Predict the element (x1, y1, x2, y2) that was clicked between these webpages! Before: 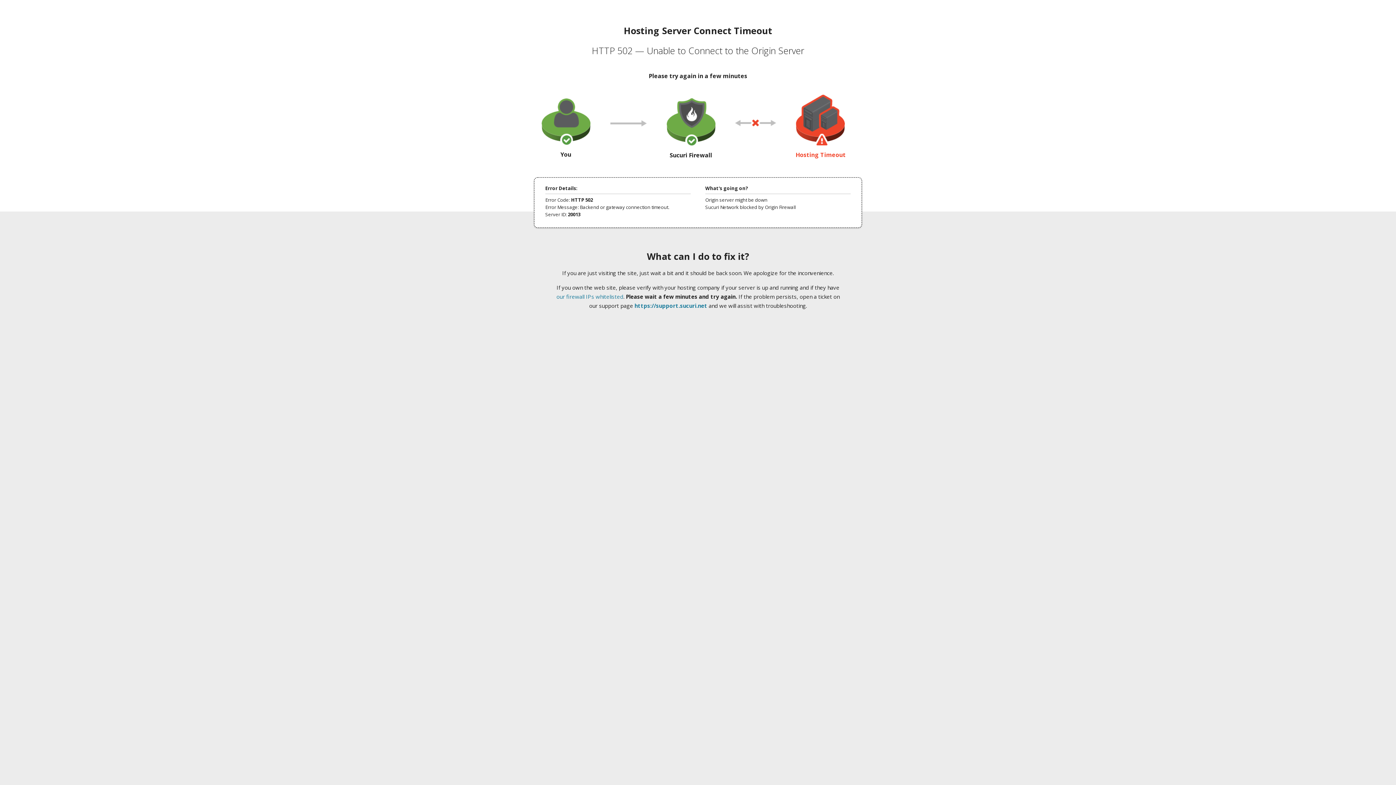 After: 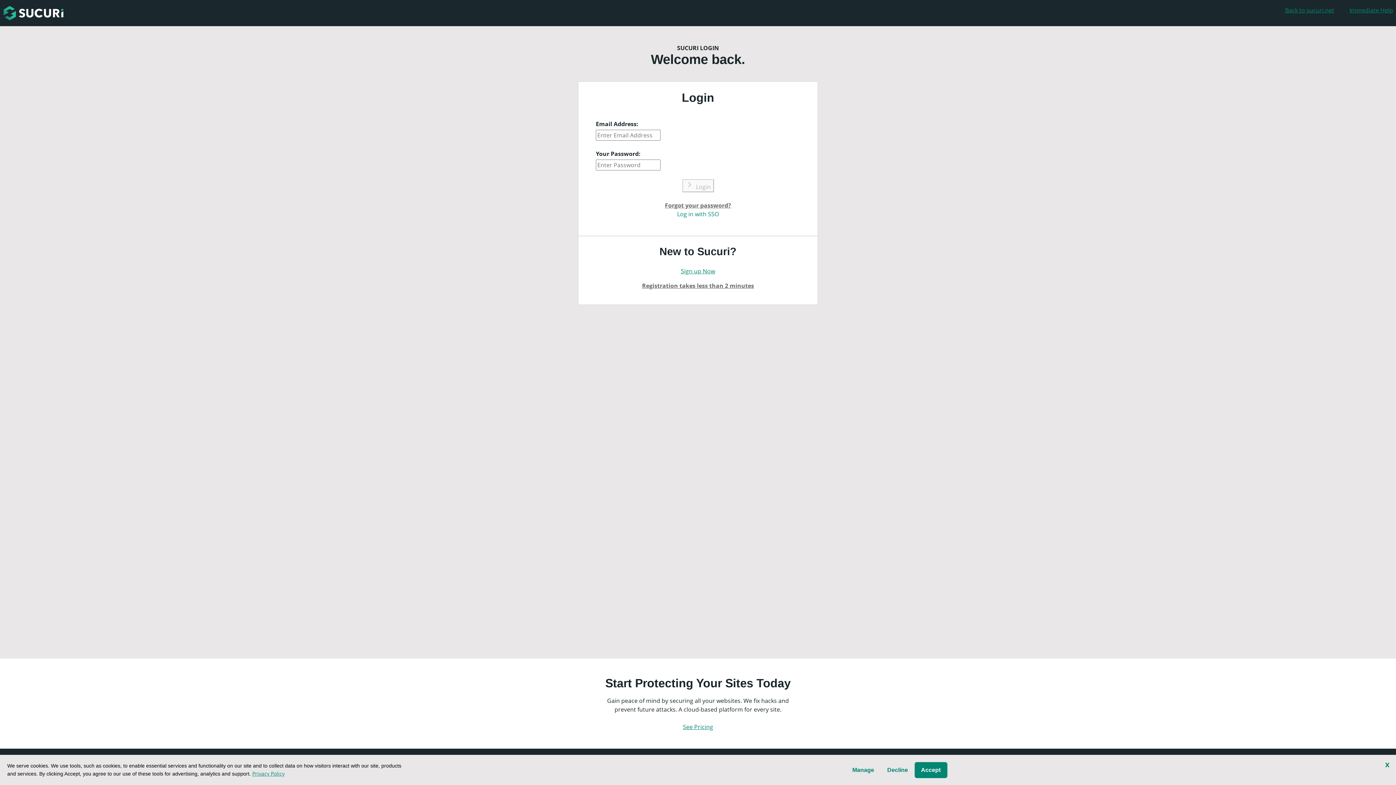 Action: bbox: (634, 302, 707, 309) label: https://support.sucuri.net